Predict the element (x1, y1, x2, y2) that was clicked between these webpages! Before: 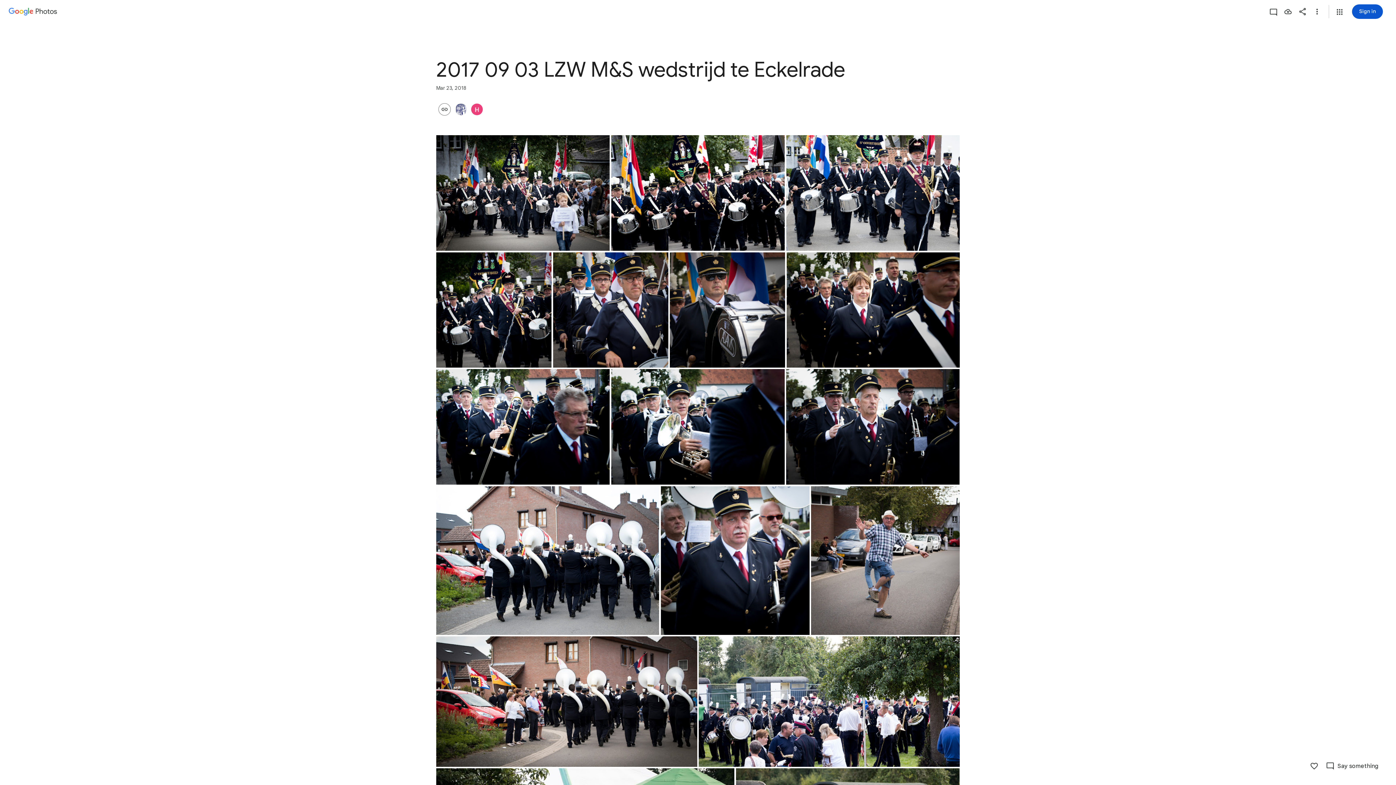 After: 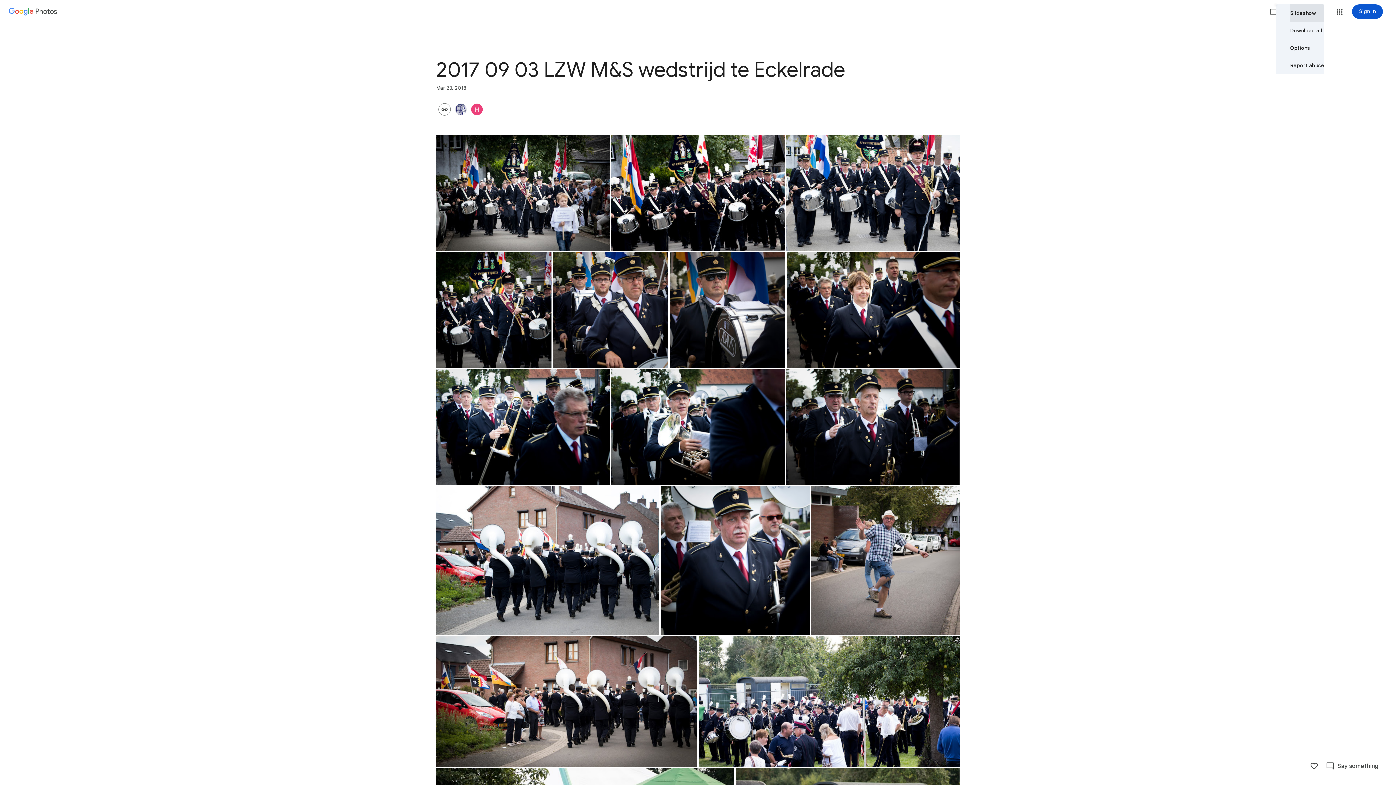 Action: bbox: (1310, 4, 1324, 18) label: More options